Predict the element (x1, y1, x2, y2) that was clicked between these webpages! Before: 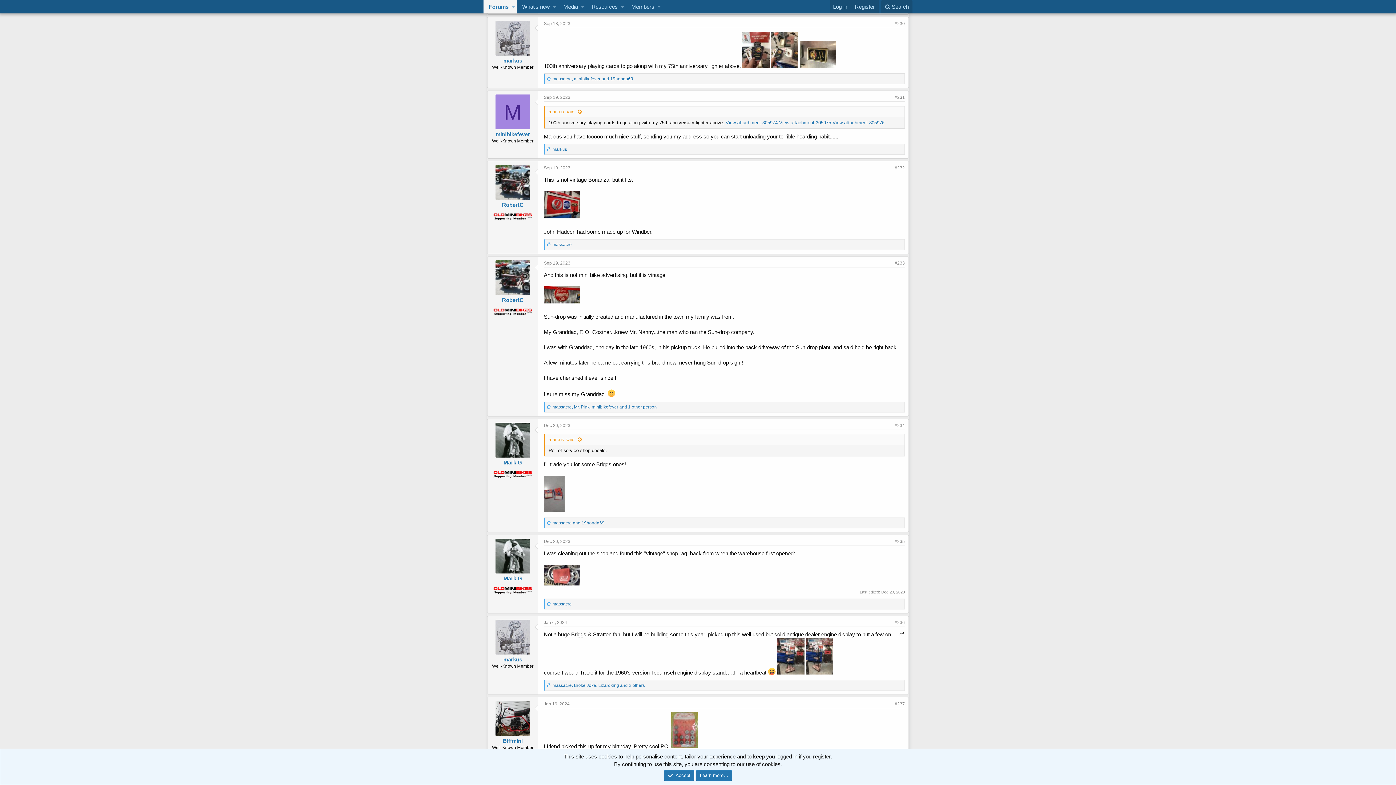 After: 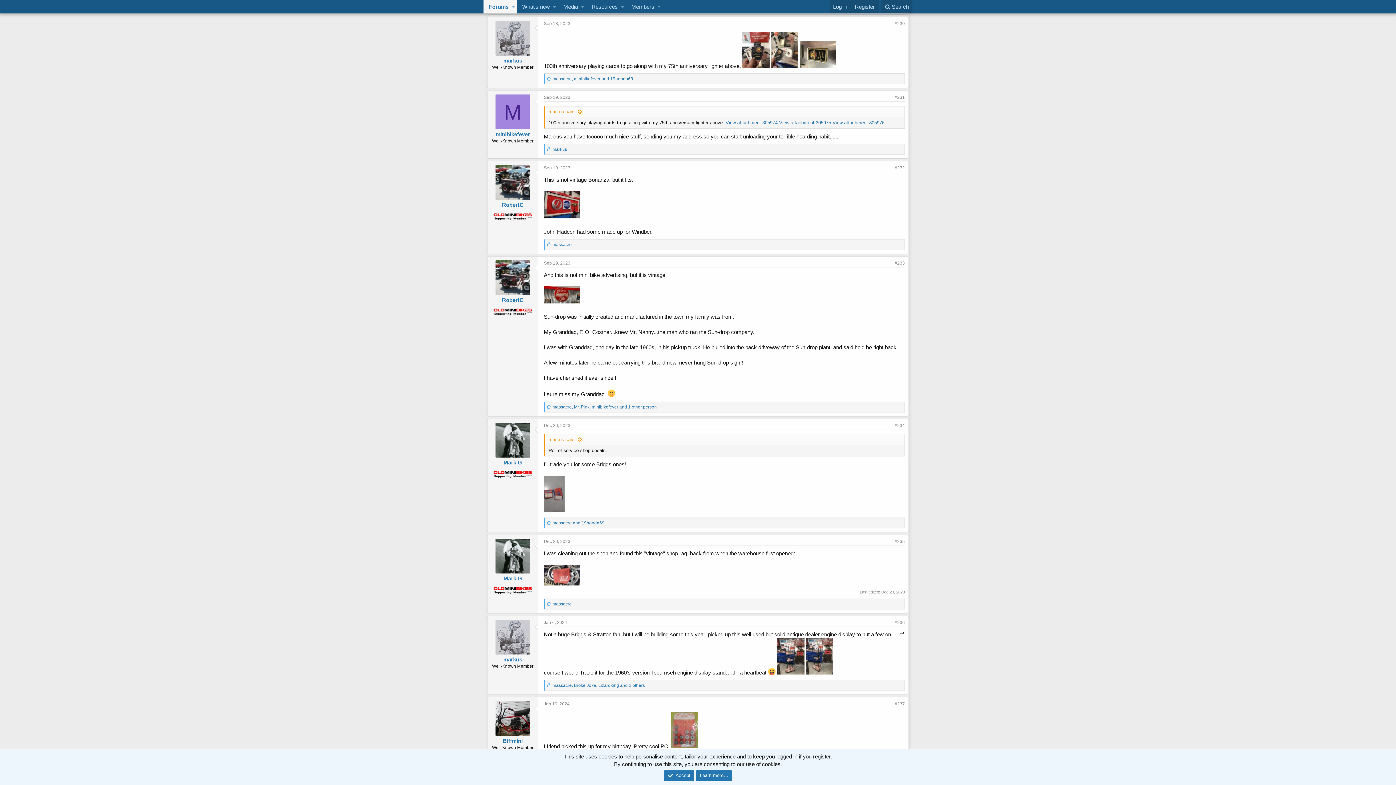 Action: label: #230 bbox: (894, 21, 905, 26)